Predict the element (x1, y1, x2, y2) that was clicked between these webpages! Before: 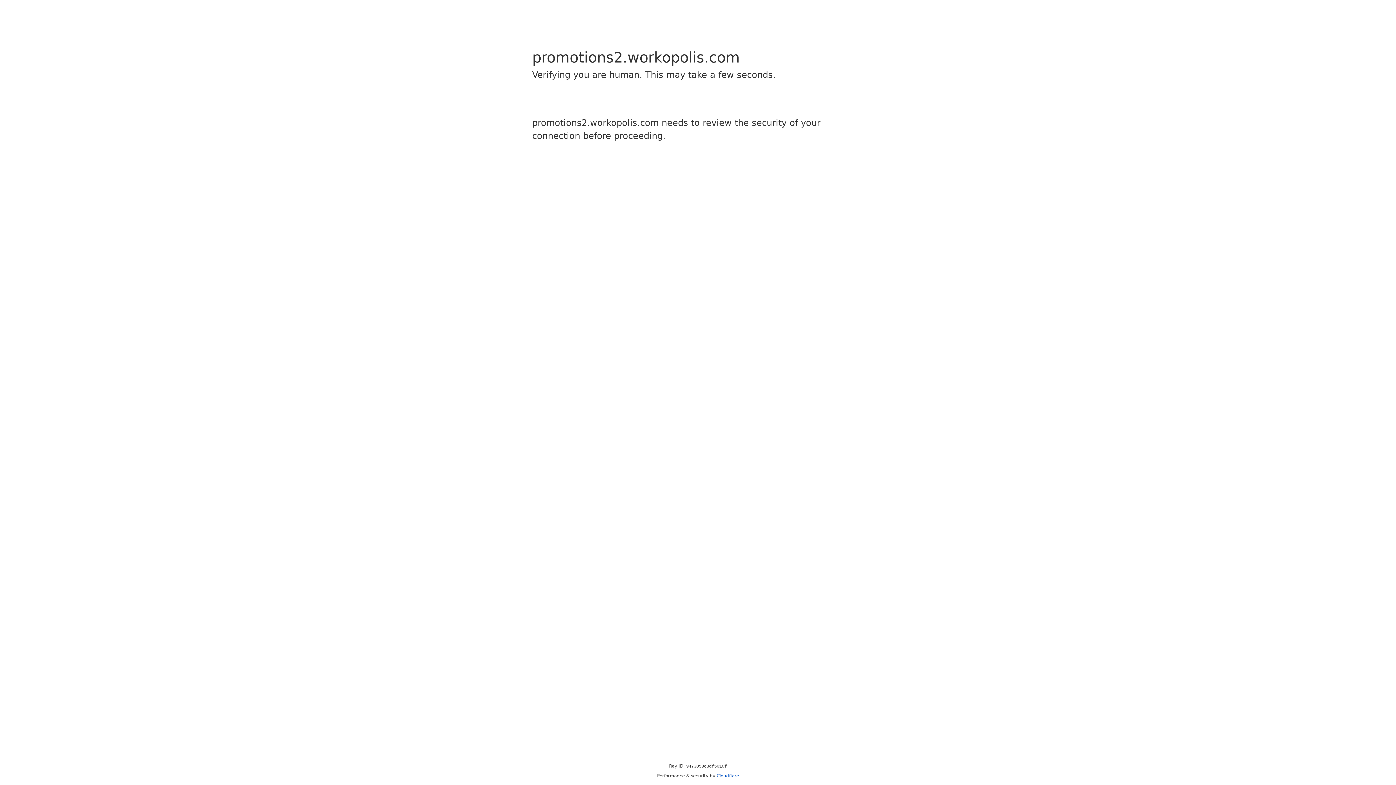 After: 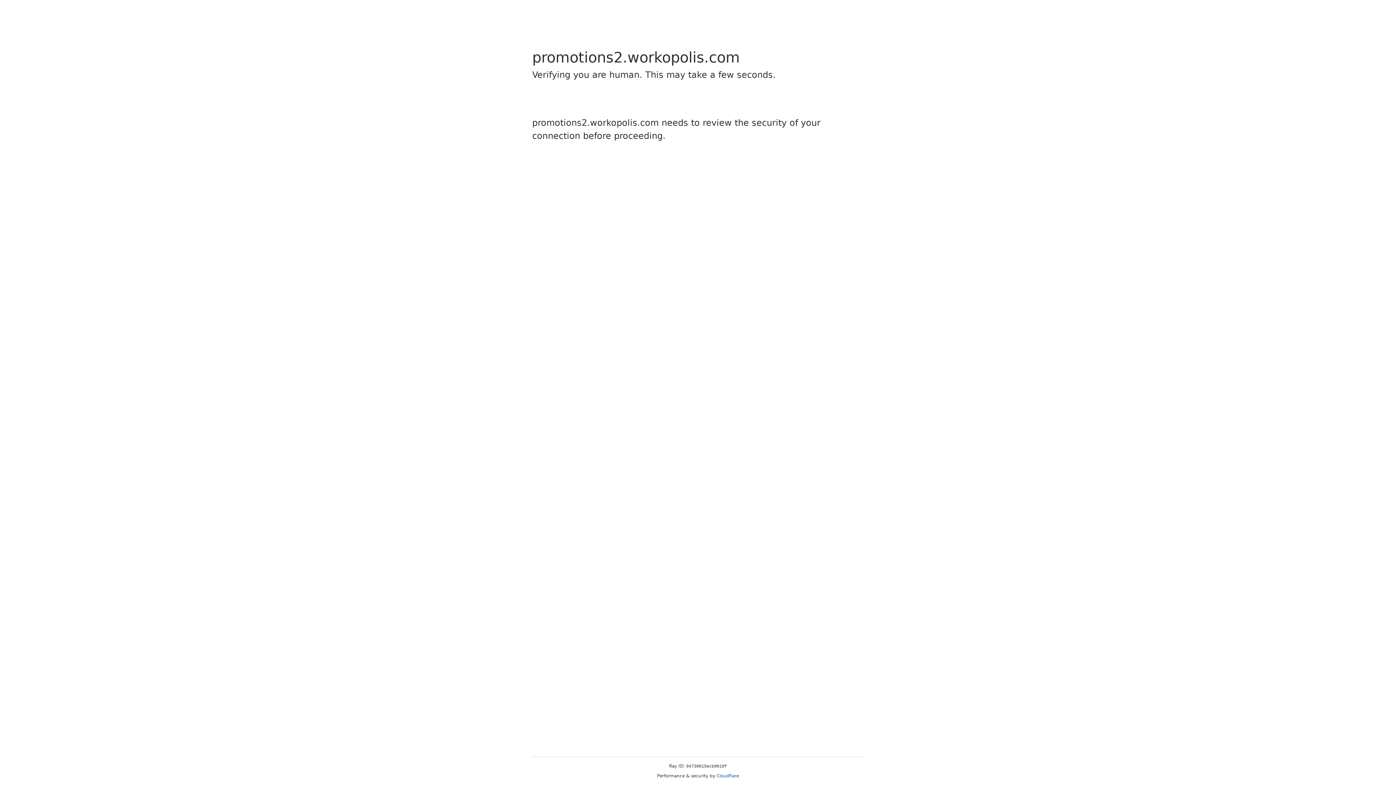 Action: bbox: (716, 773, 739, 778) label: Cloudflare